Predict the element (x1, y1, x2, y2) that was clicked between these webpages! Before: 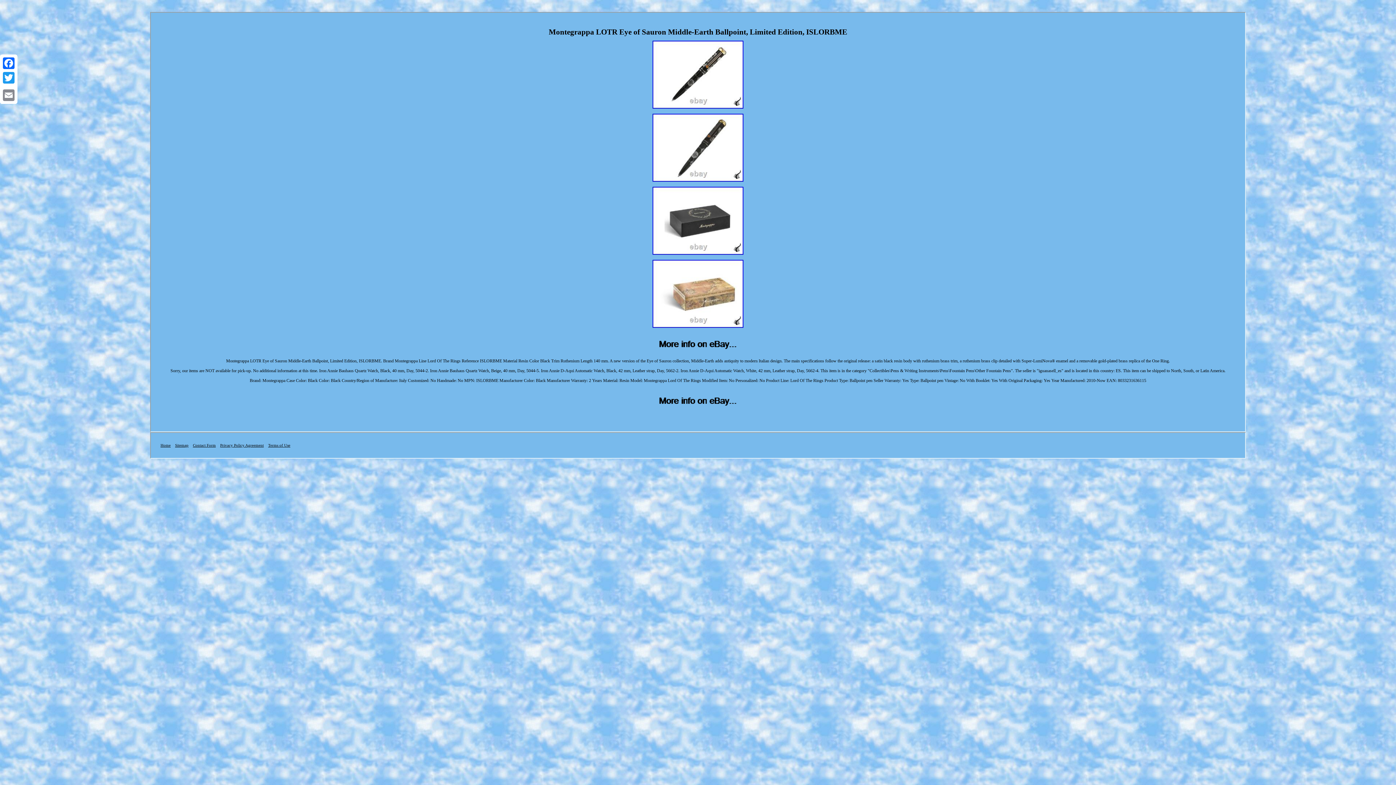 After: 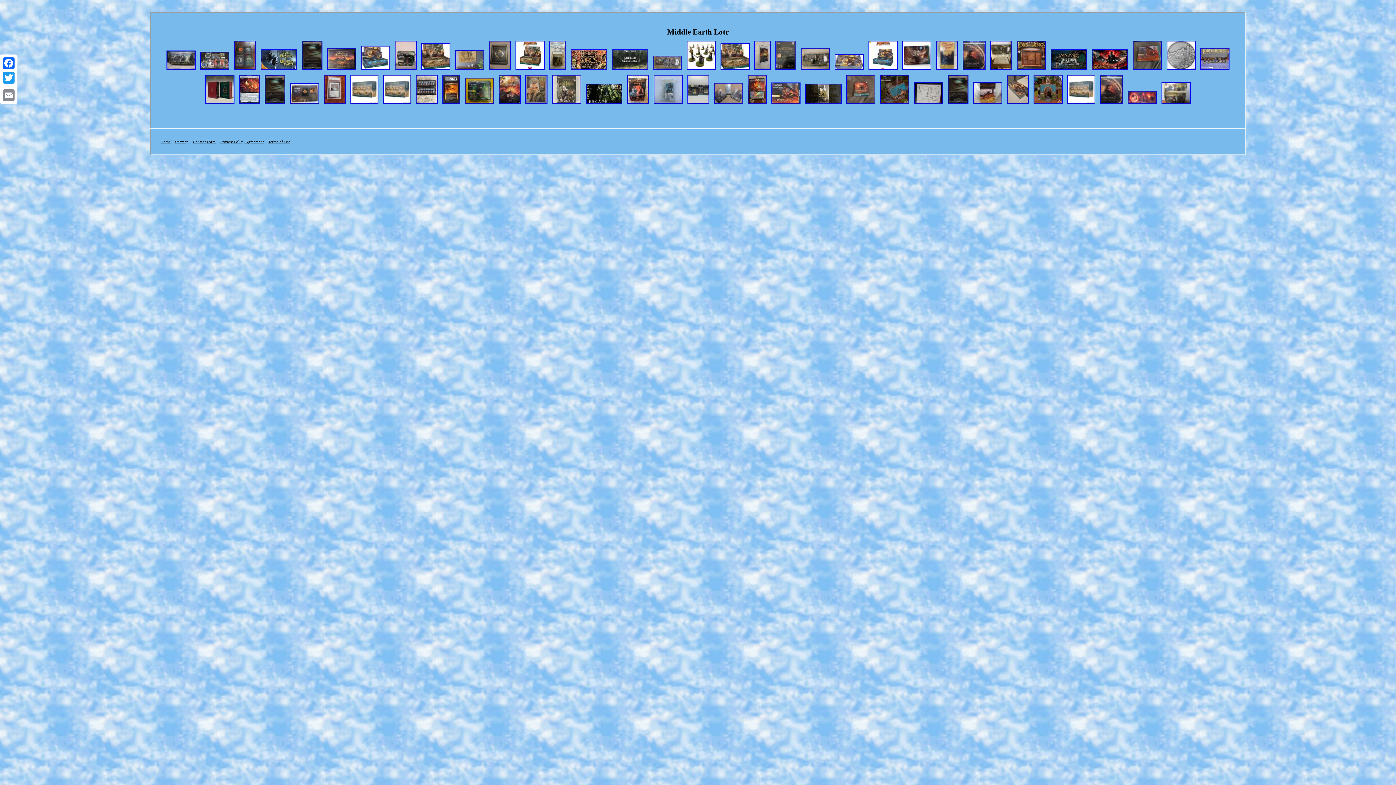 Action: bbox: (160, 443, 170, 447) label: Home